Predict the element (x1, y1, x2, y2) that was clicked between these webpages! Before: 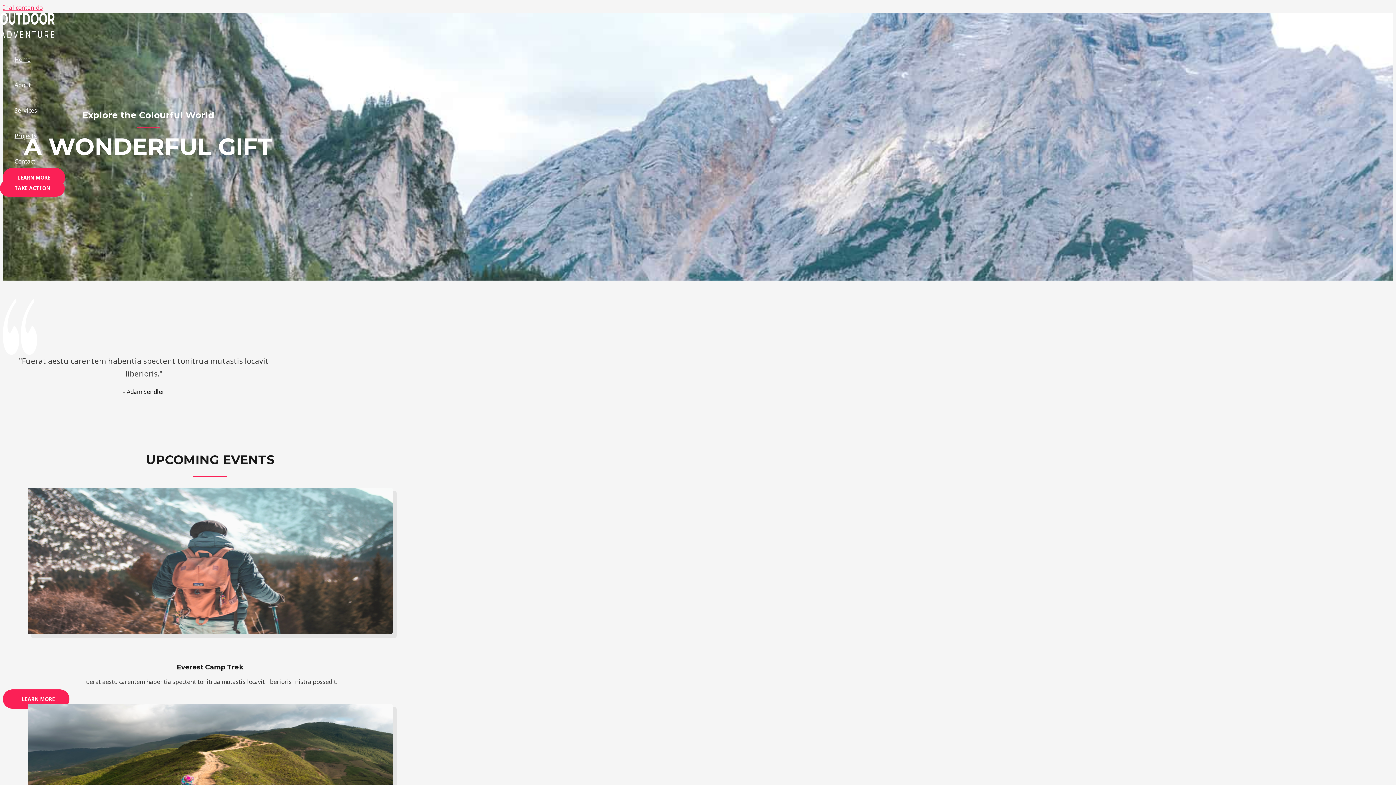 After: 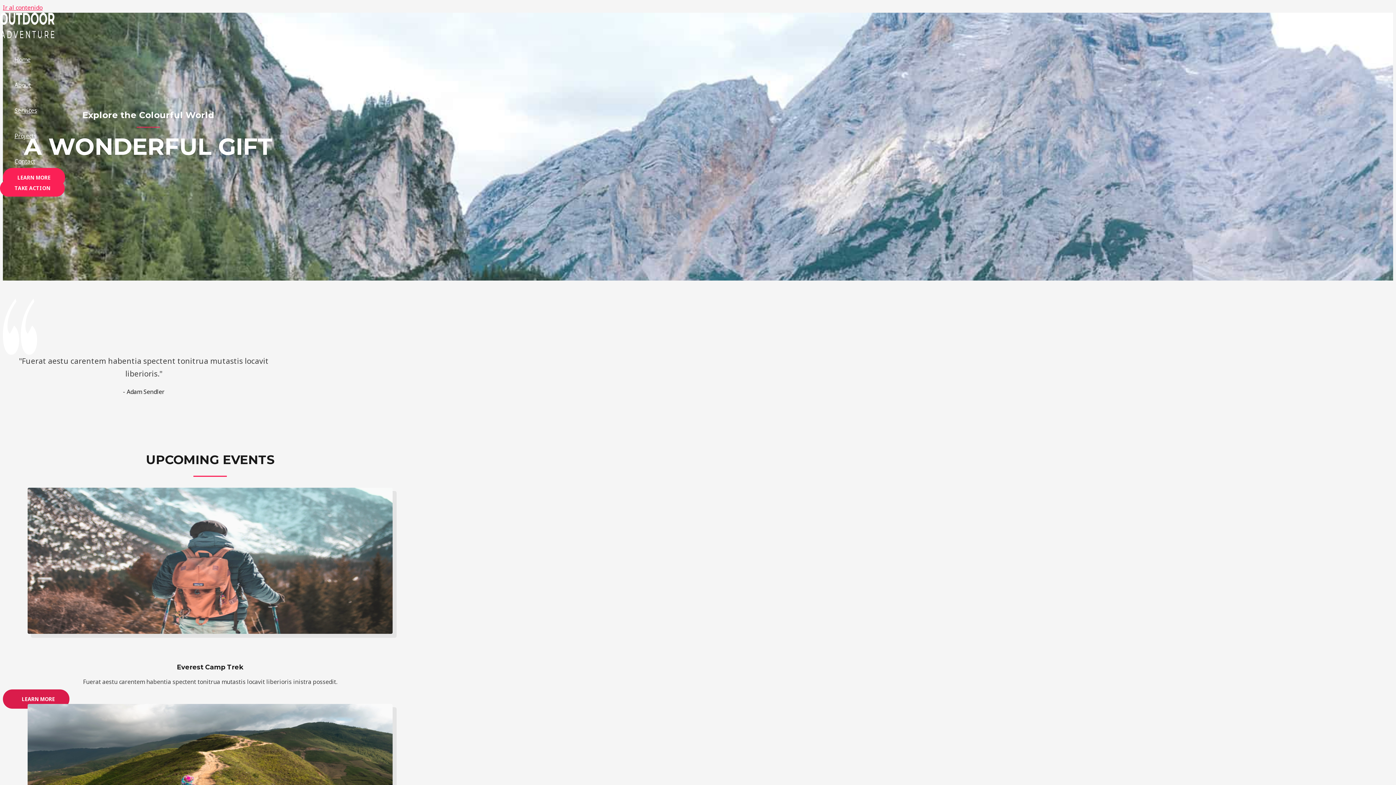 Action: label: LEARN MORE bbox: (2, 689, 69, 709)